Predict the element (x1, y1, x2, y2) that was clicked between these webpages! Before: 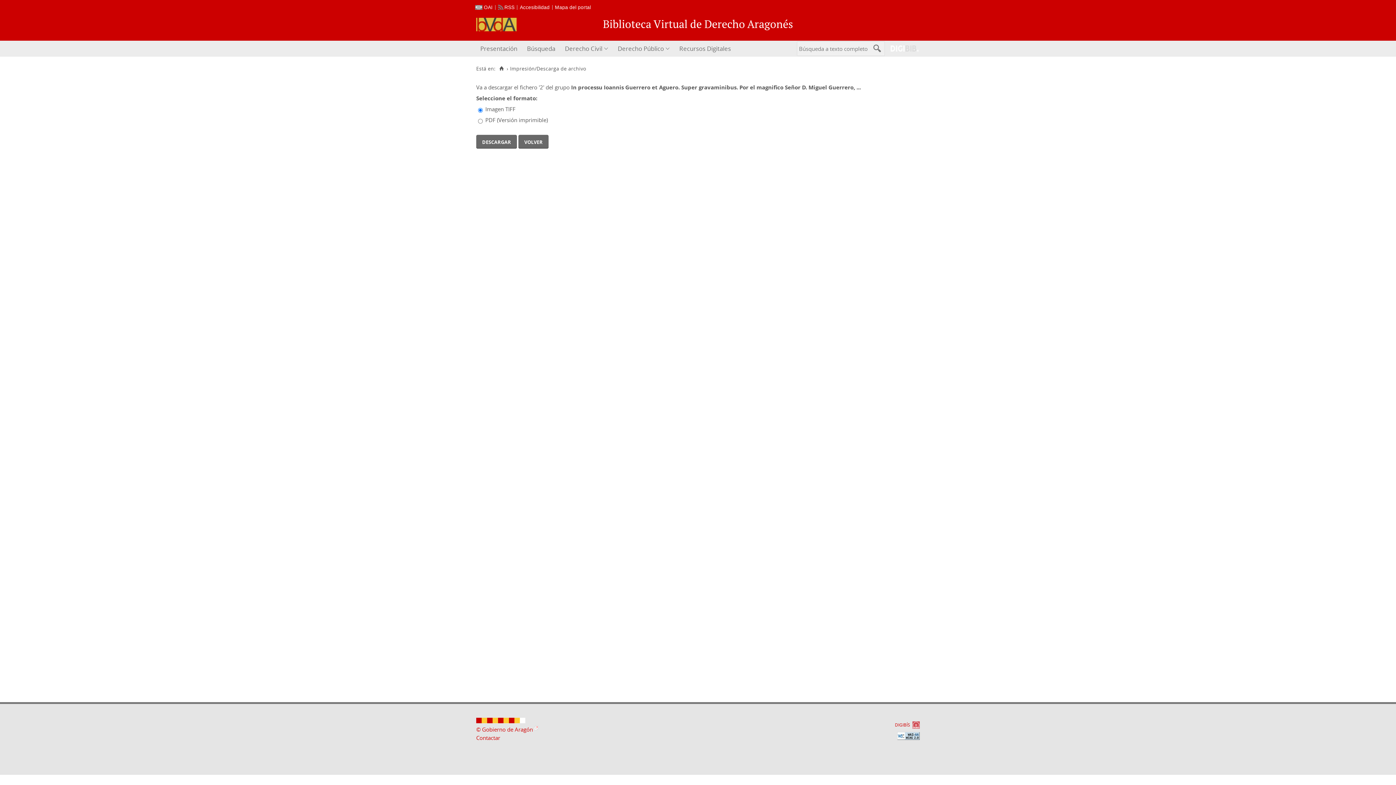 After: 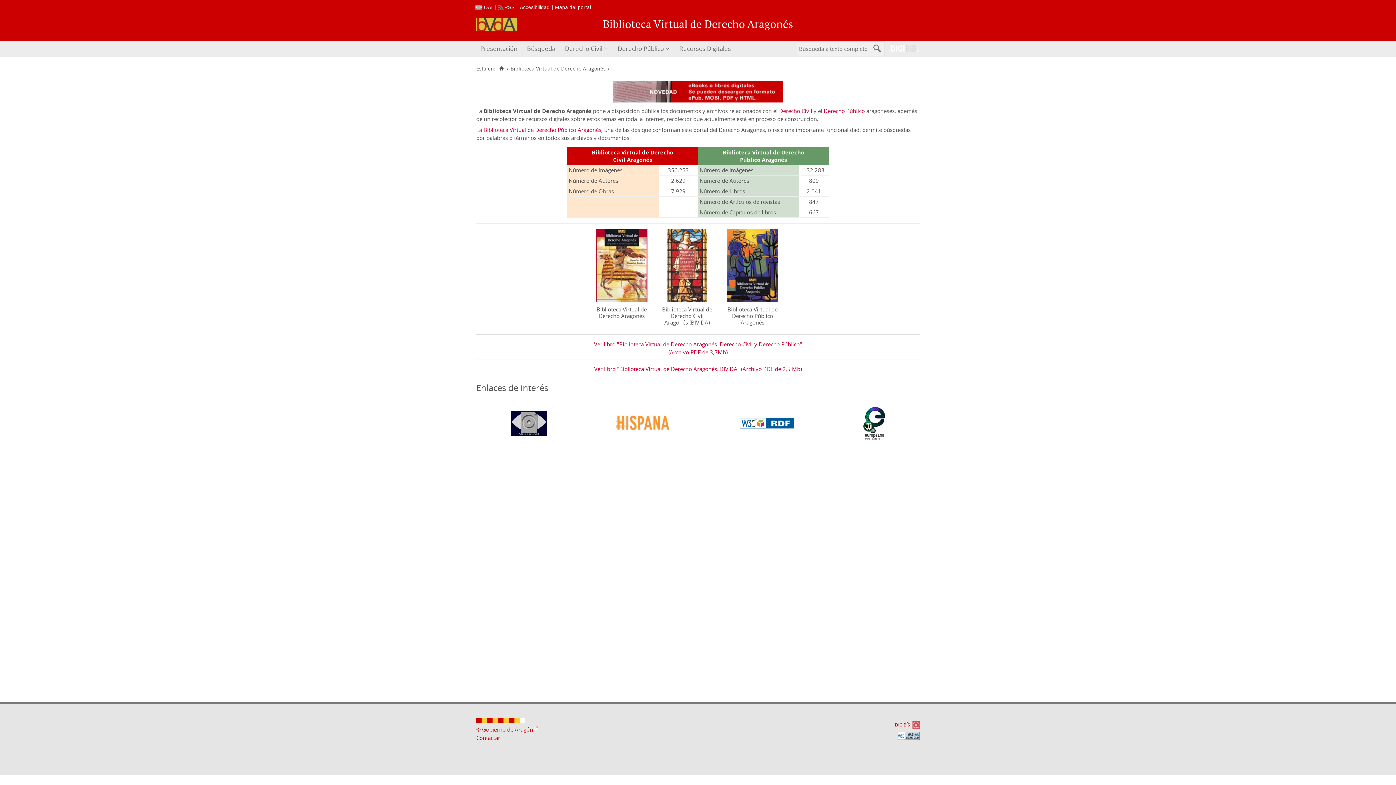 Action: bbox: (498, 66, 504, 71) label: Inicio